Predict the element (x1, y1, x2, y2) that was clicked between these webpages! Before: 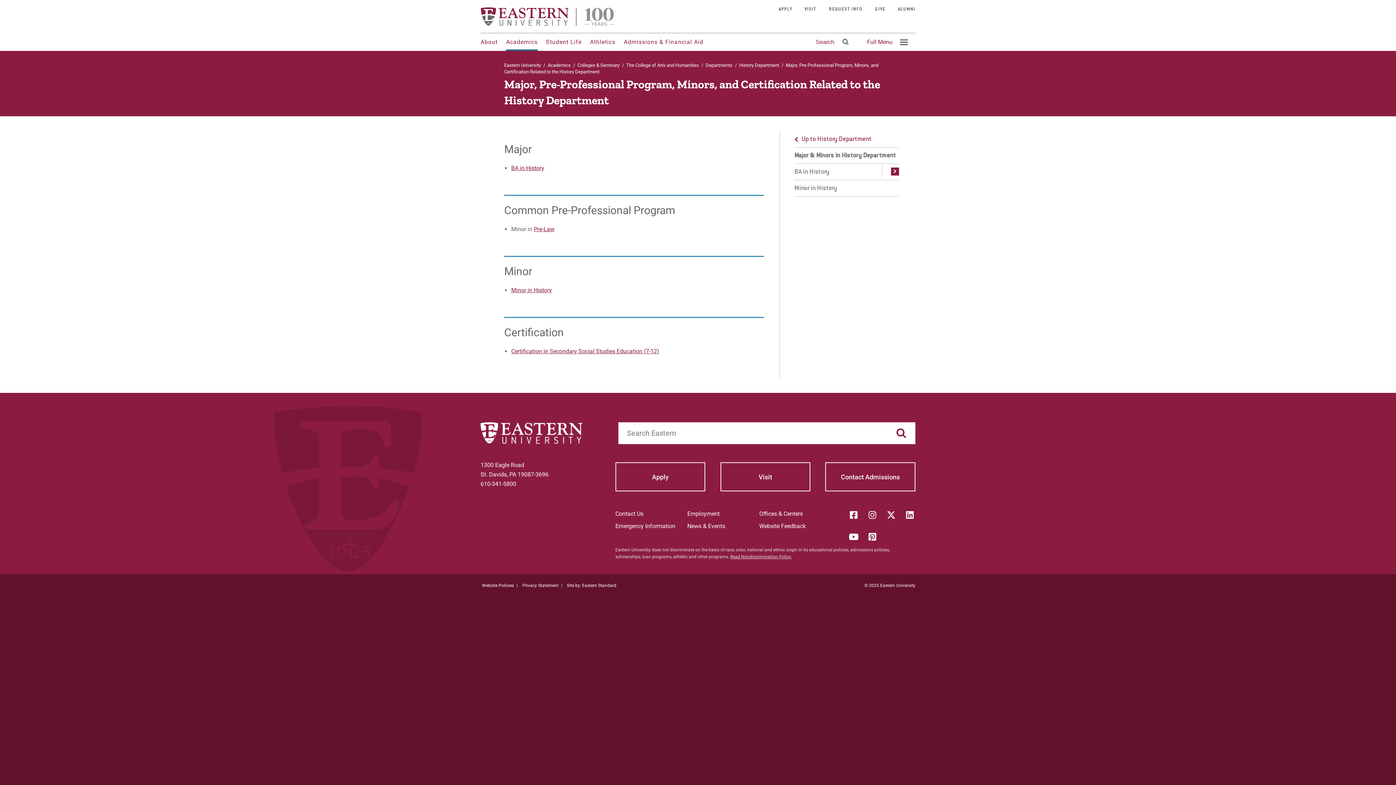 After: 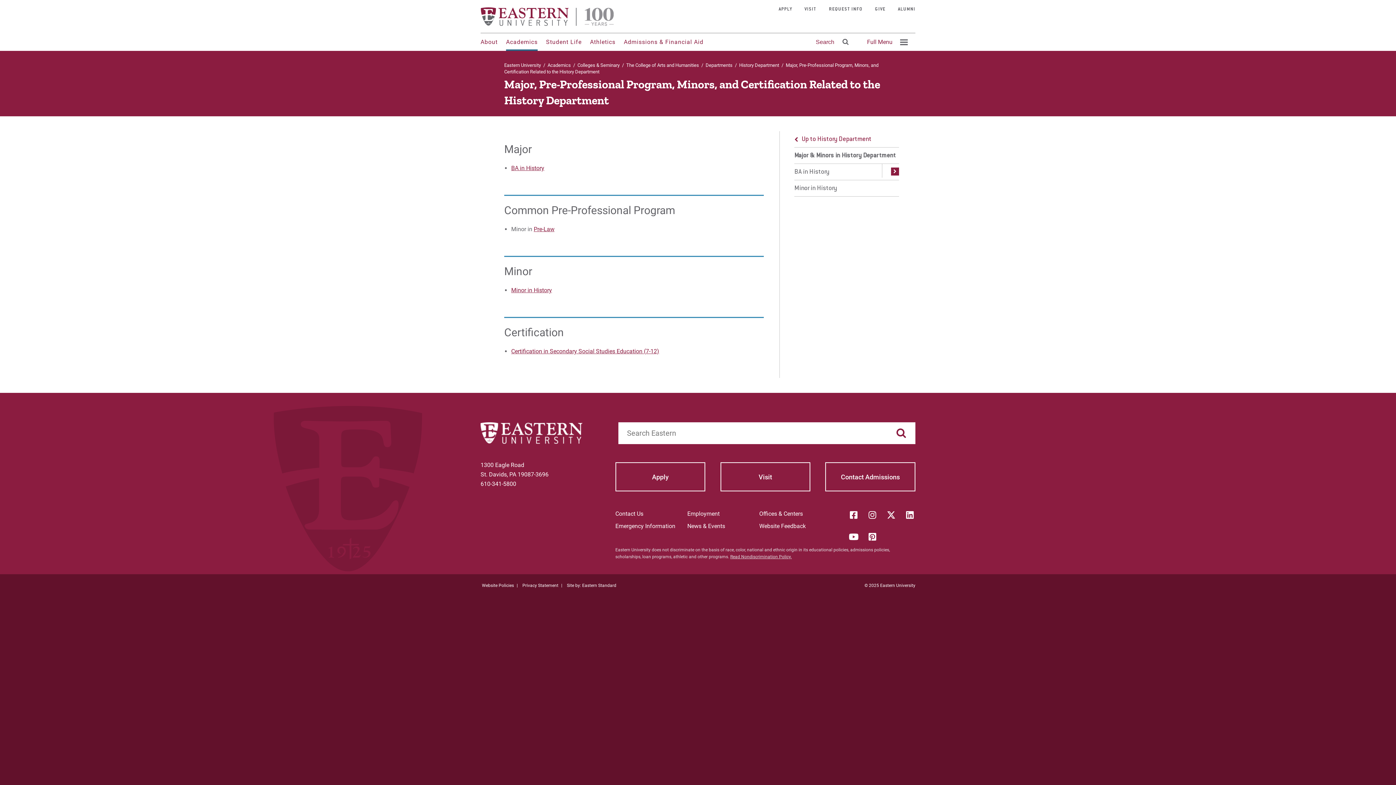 Action: bbox: (794, 147, 899, 163) label: Major & Minors in History Department